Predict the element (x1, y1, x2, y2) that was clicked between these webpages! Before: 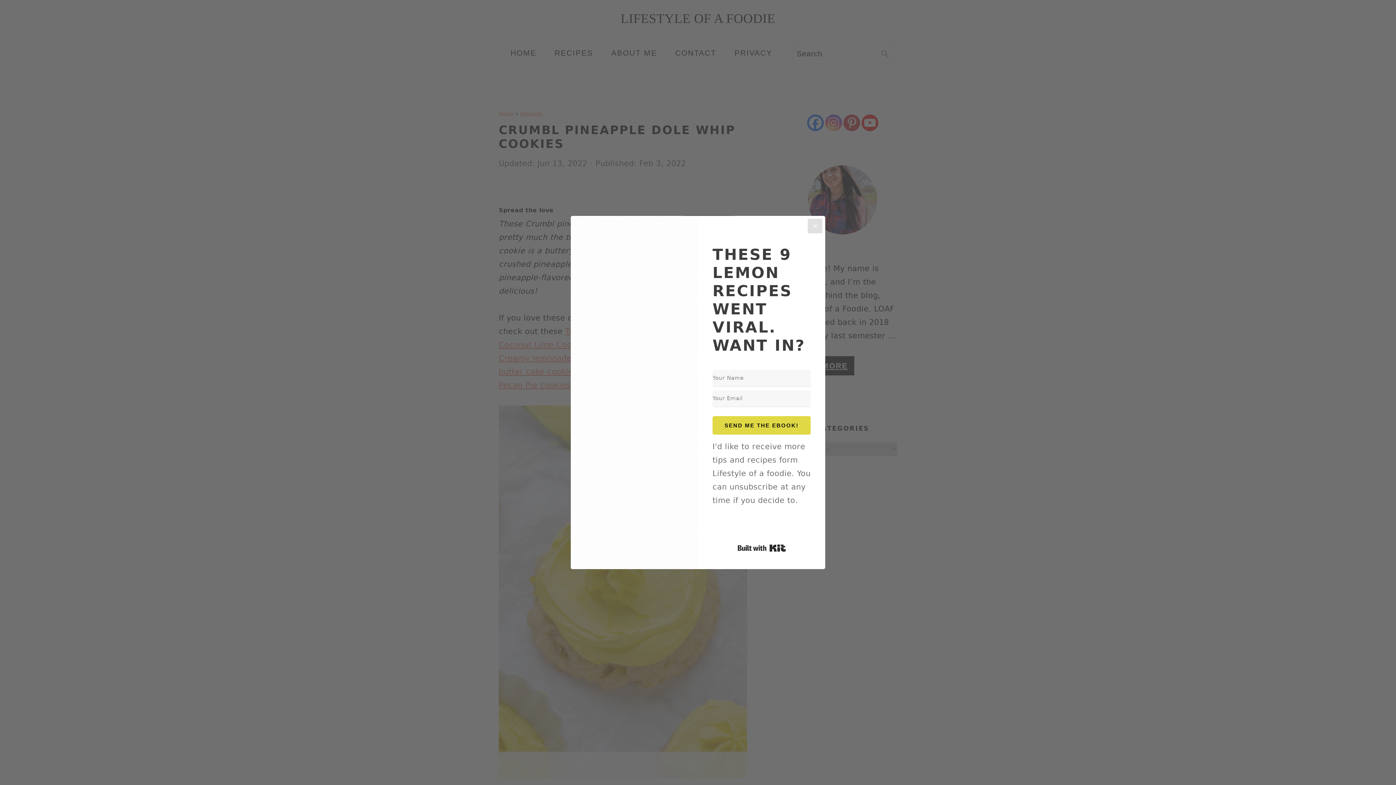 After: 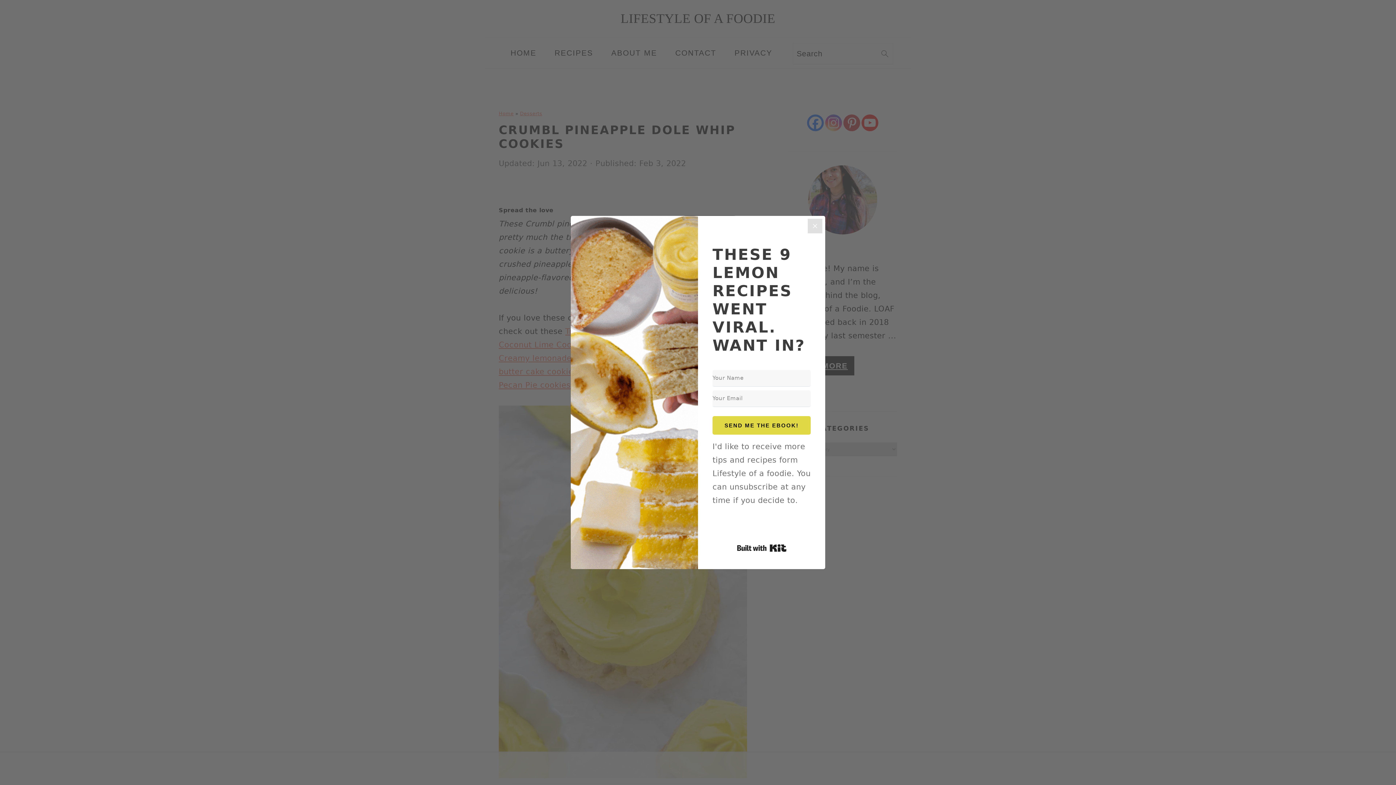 Action: bbox: (737, 541, 786, 554) label: Built with Kit